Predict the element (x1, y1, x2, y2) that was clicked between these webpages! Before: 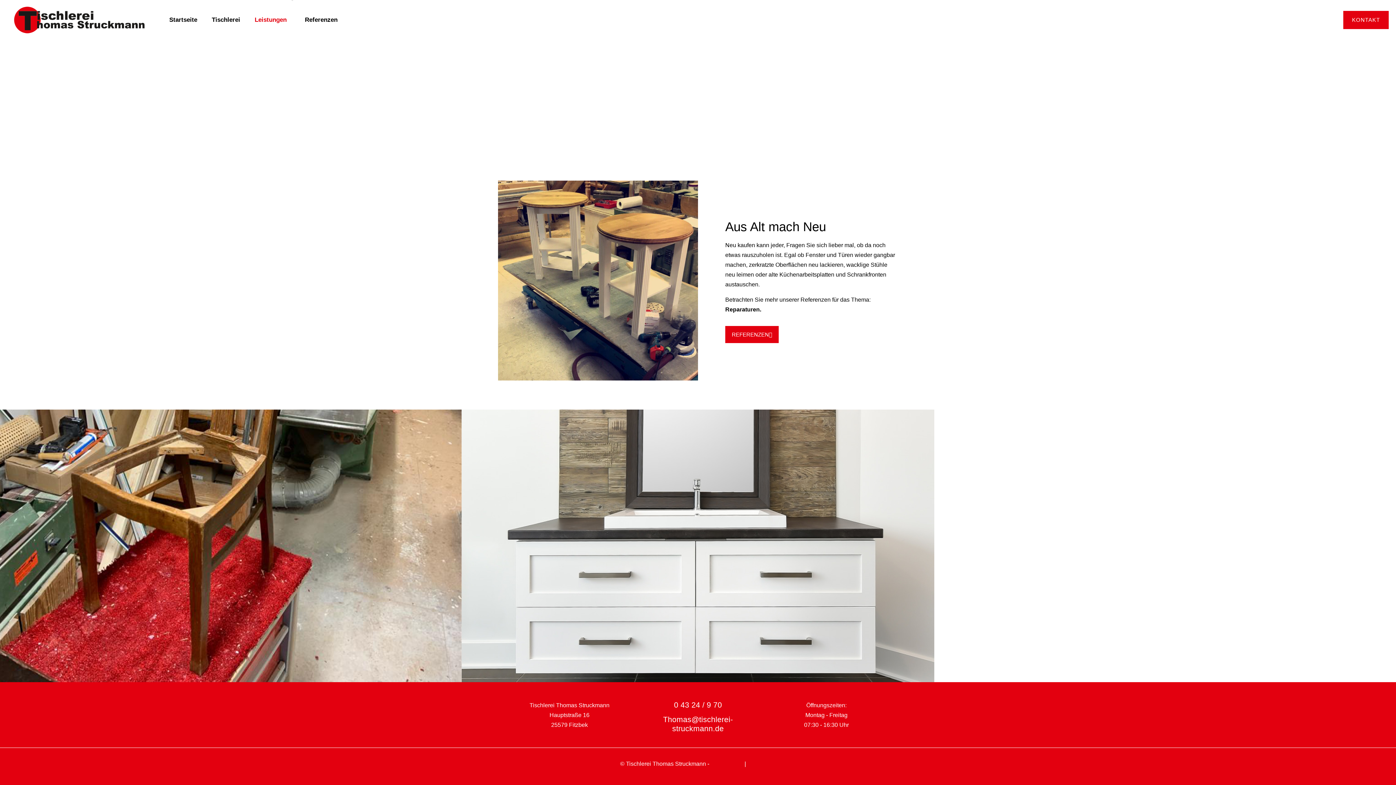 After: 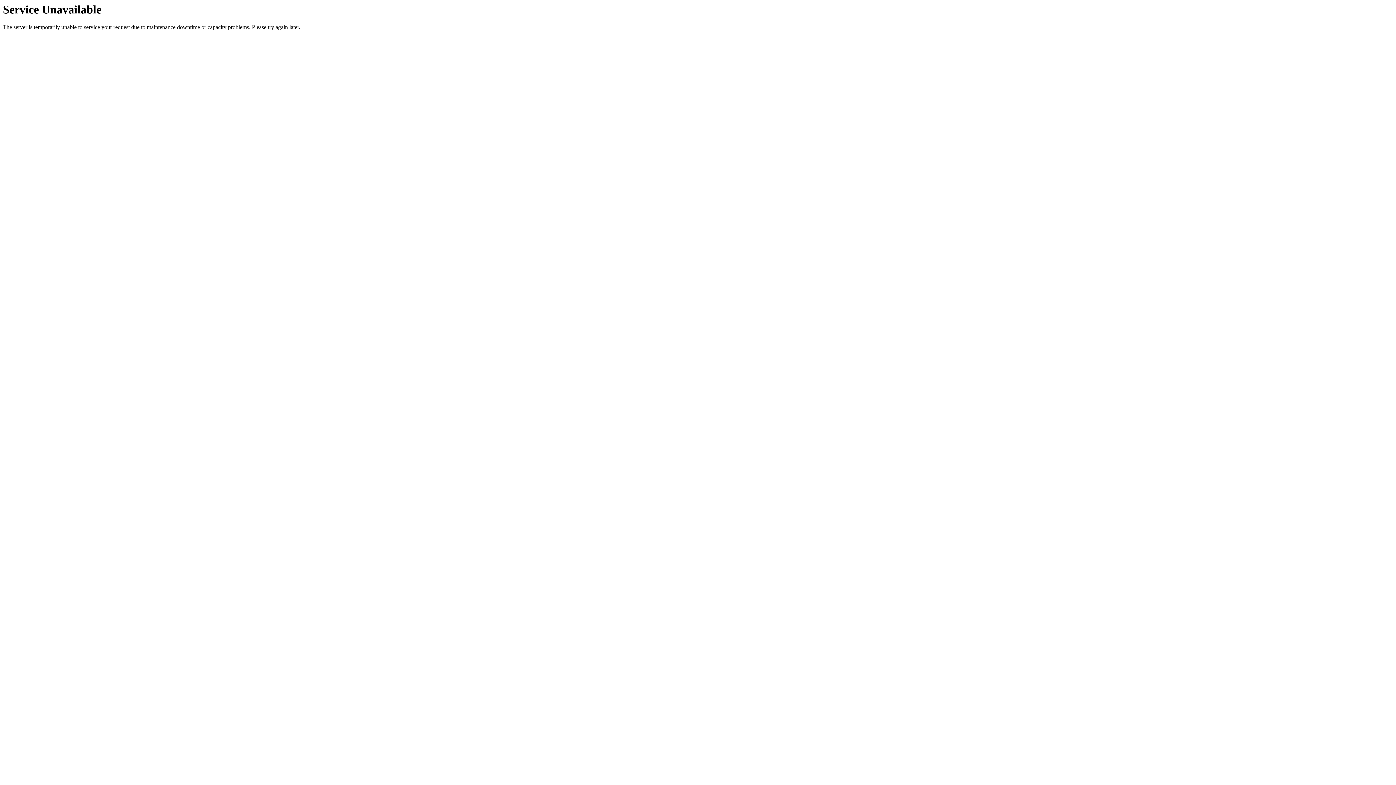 Action: label: Tischlerei bbox: (204, 0, 247, 40)